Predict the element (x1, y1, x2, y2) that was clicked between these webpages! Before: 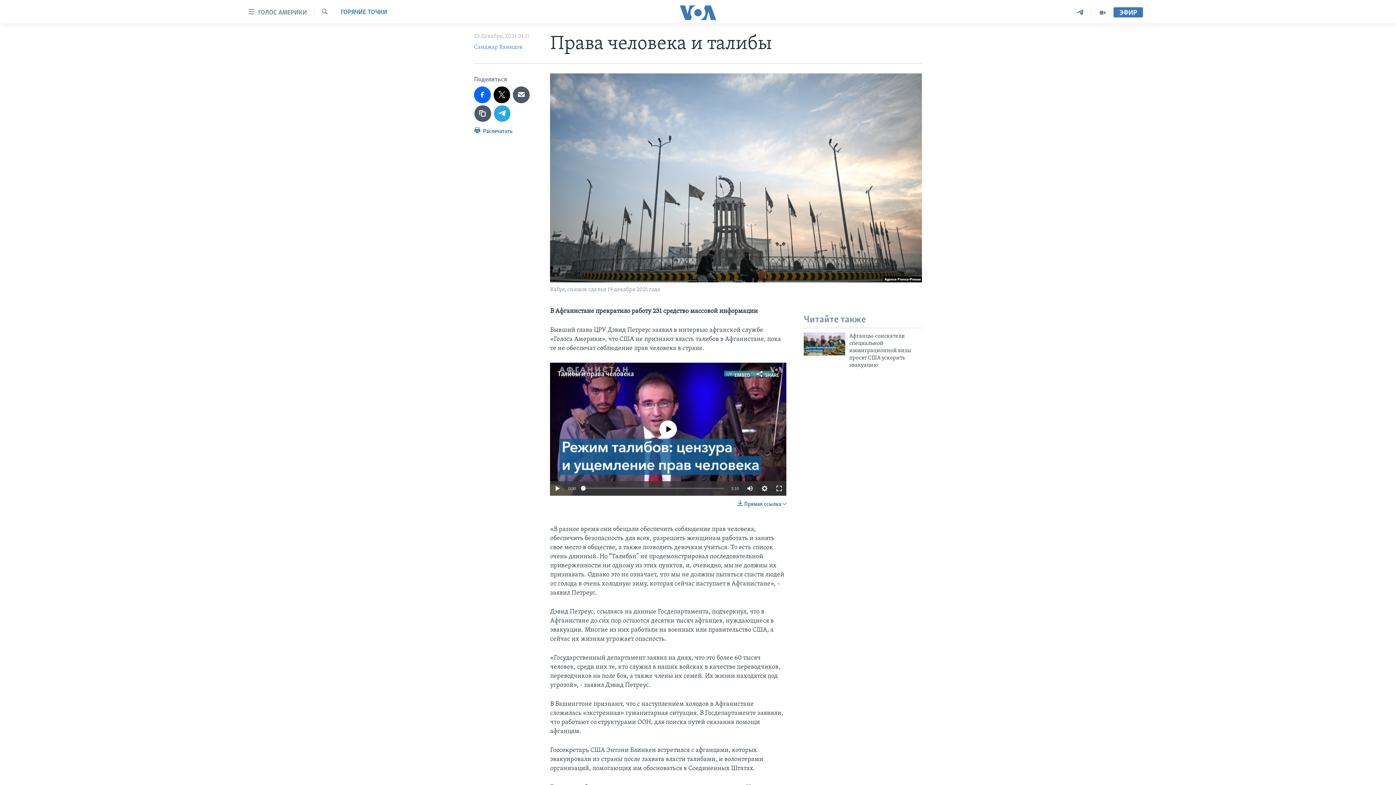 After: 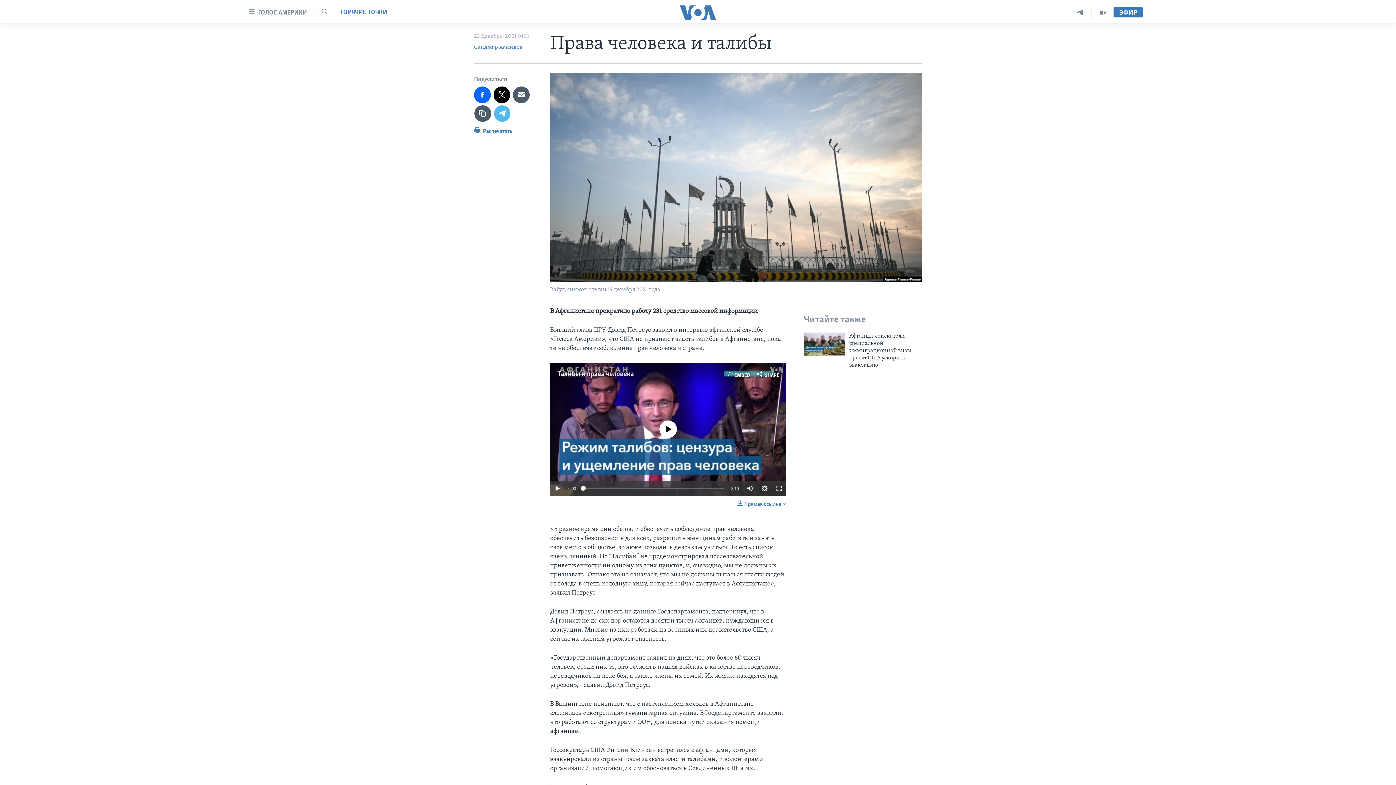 Action: bbox: (494, 105, 510, 121)